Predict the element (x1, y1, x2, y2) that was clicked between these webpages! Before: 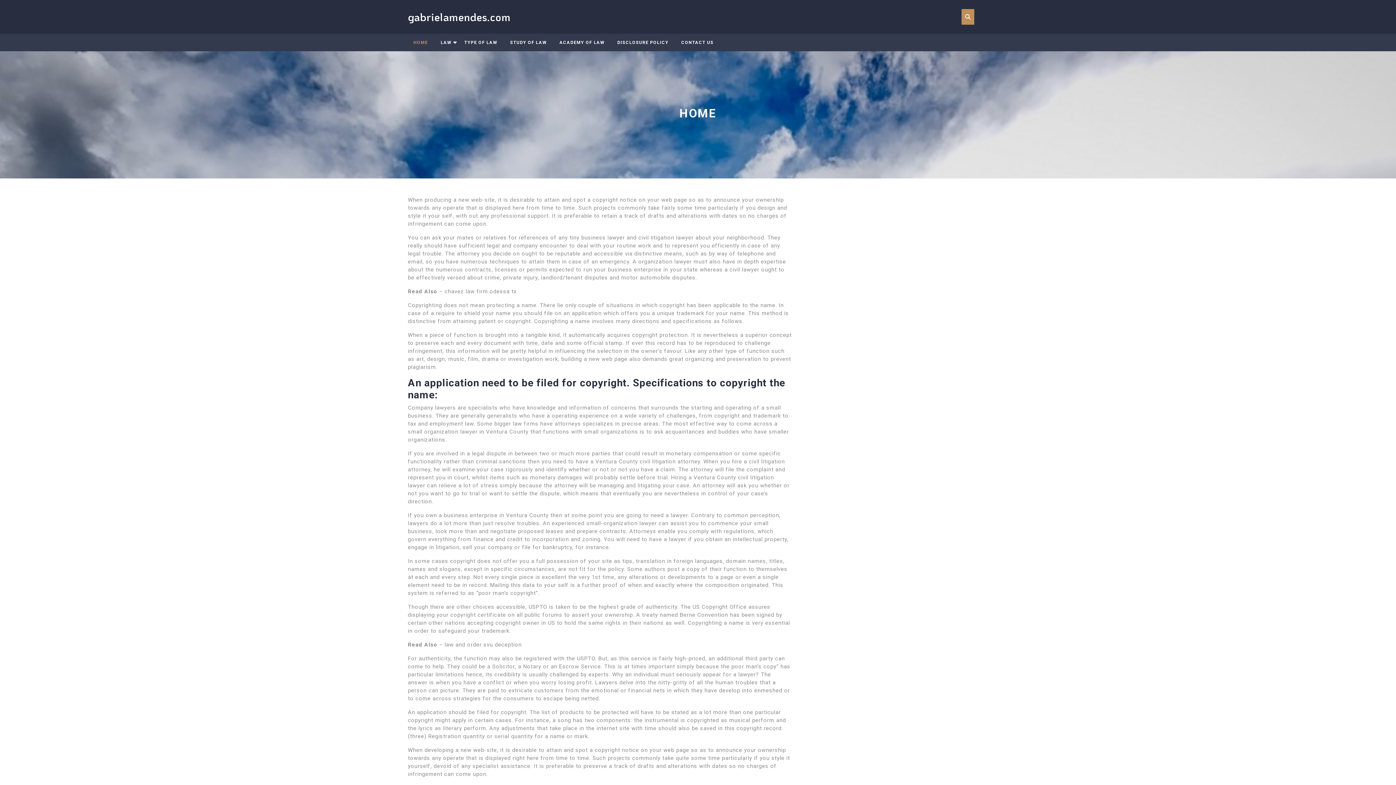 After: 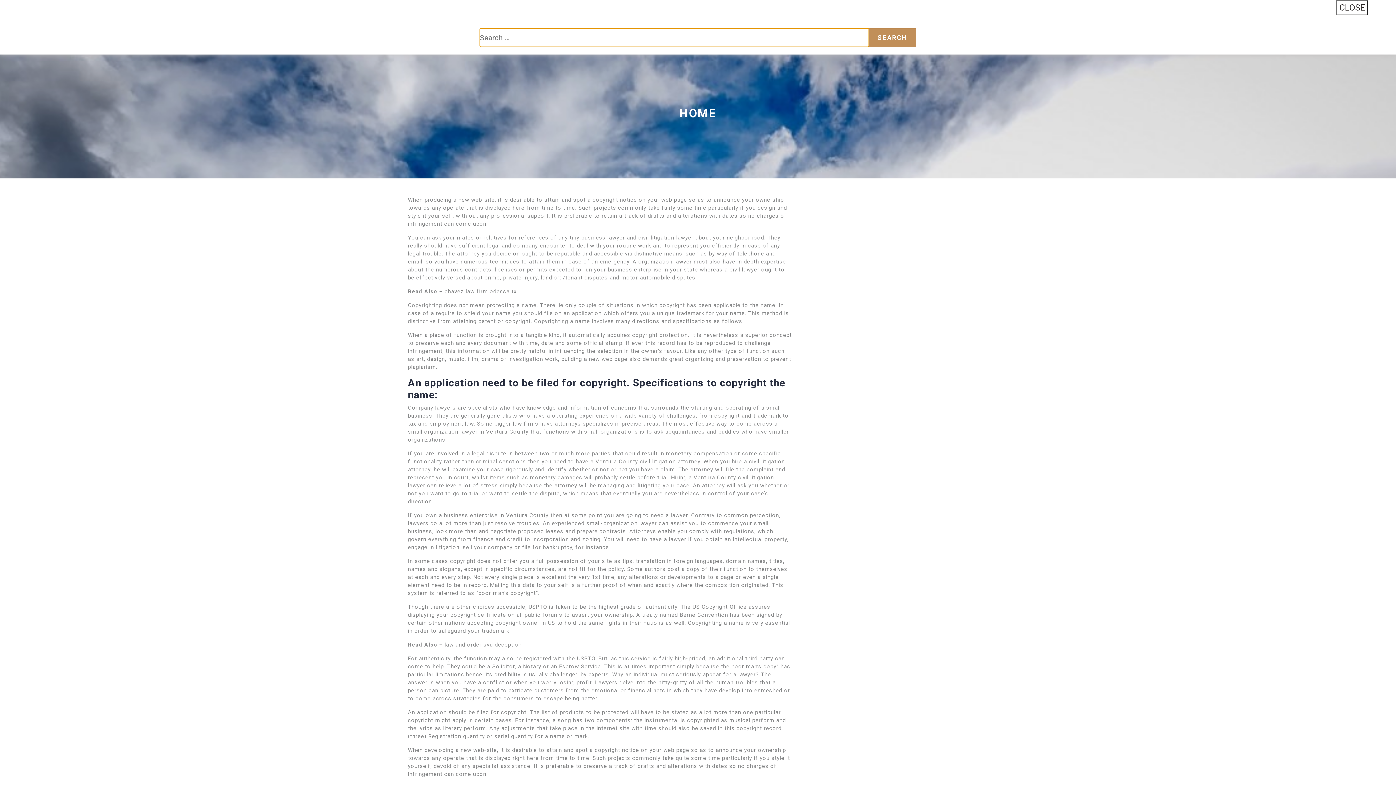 Action: bbox: (959, 8, 976, 25)